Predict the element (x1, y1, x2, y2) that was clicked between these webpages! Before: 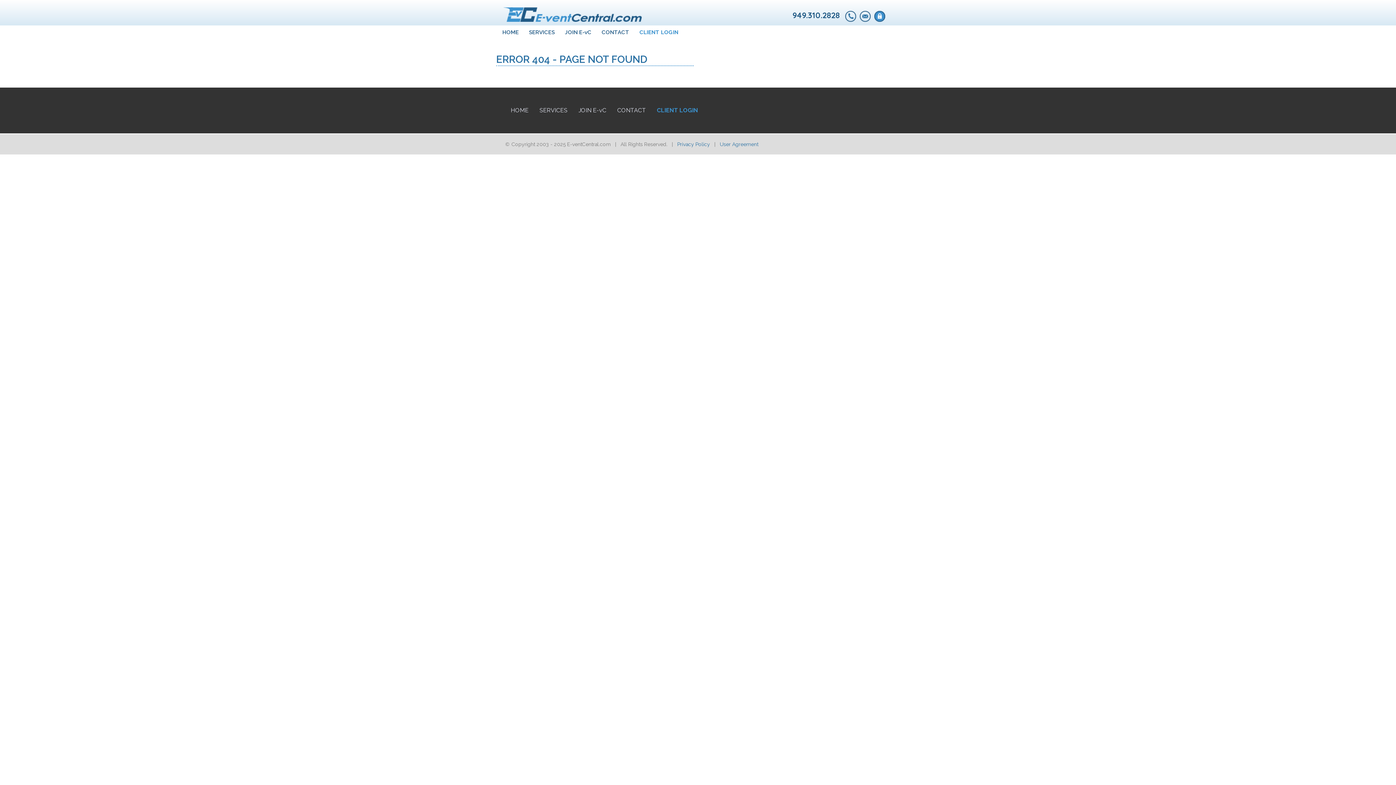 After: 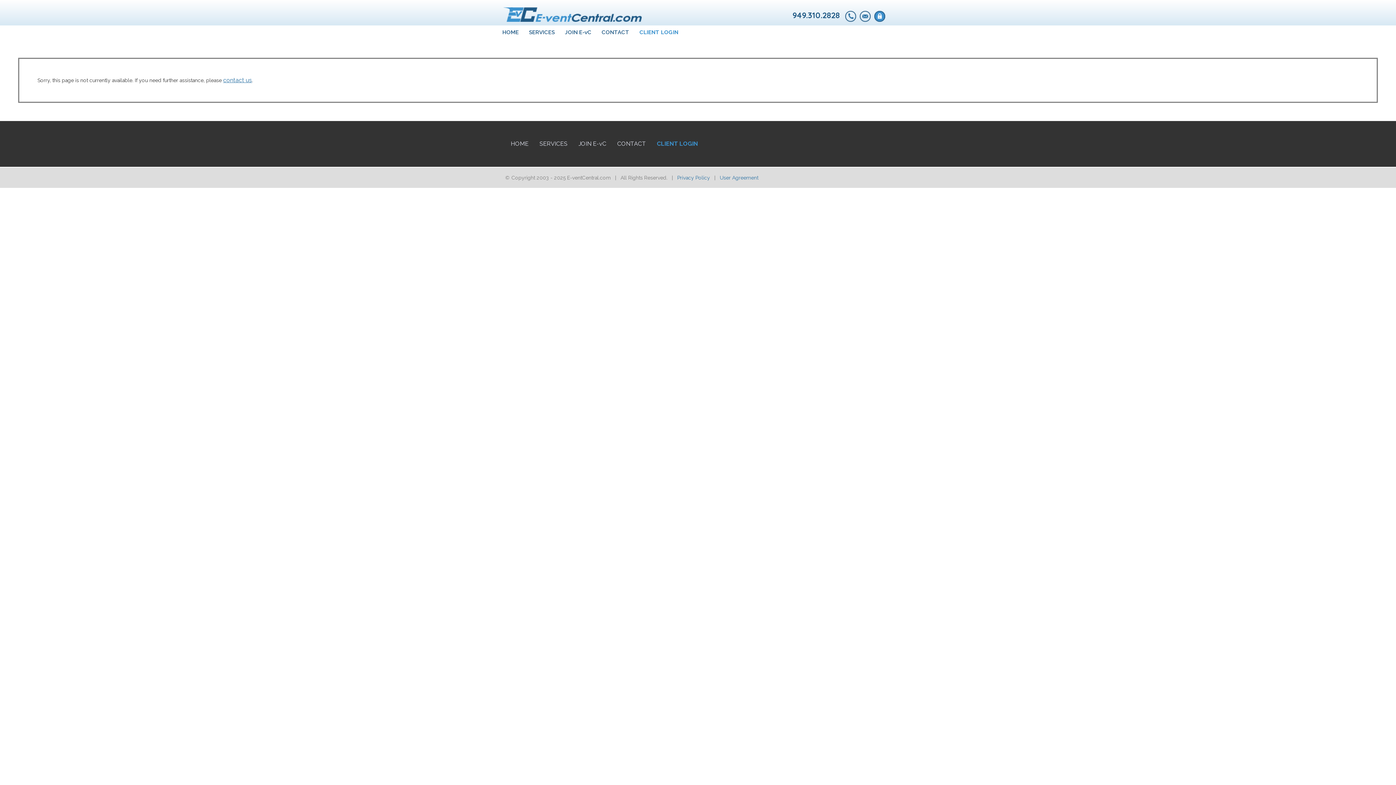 Action: bbox: (560, 25, 596, 39) label: JOIN E-vC